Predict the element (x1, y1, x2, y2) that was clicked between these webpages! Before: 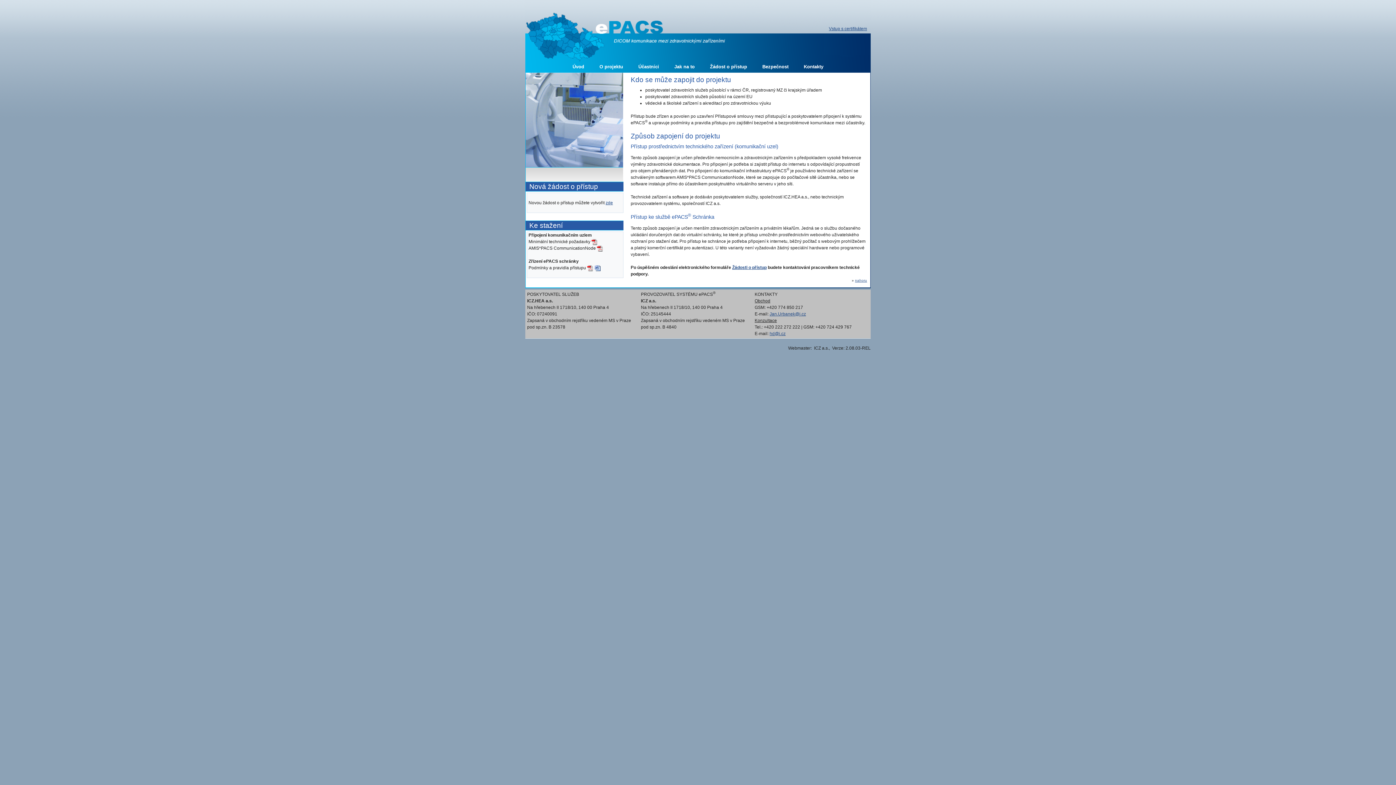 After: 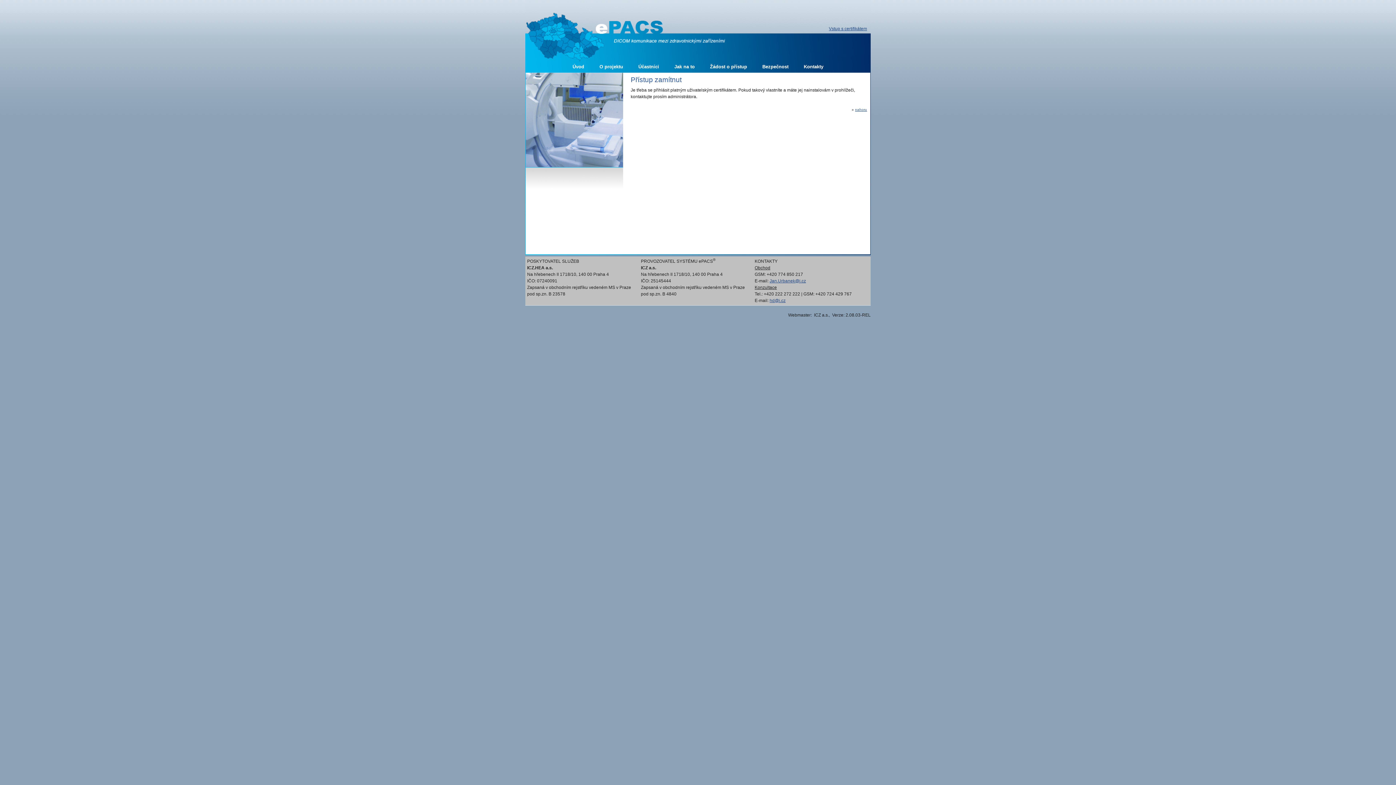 Action: bbox: (829, 26, 867, 31) label: Vstup s certifikátem